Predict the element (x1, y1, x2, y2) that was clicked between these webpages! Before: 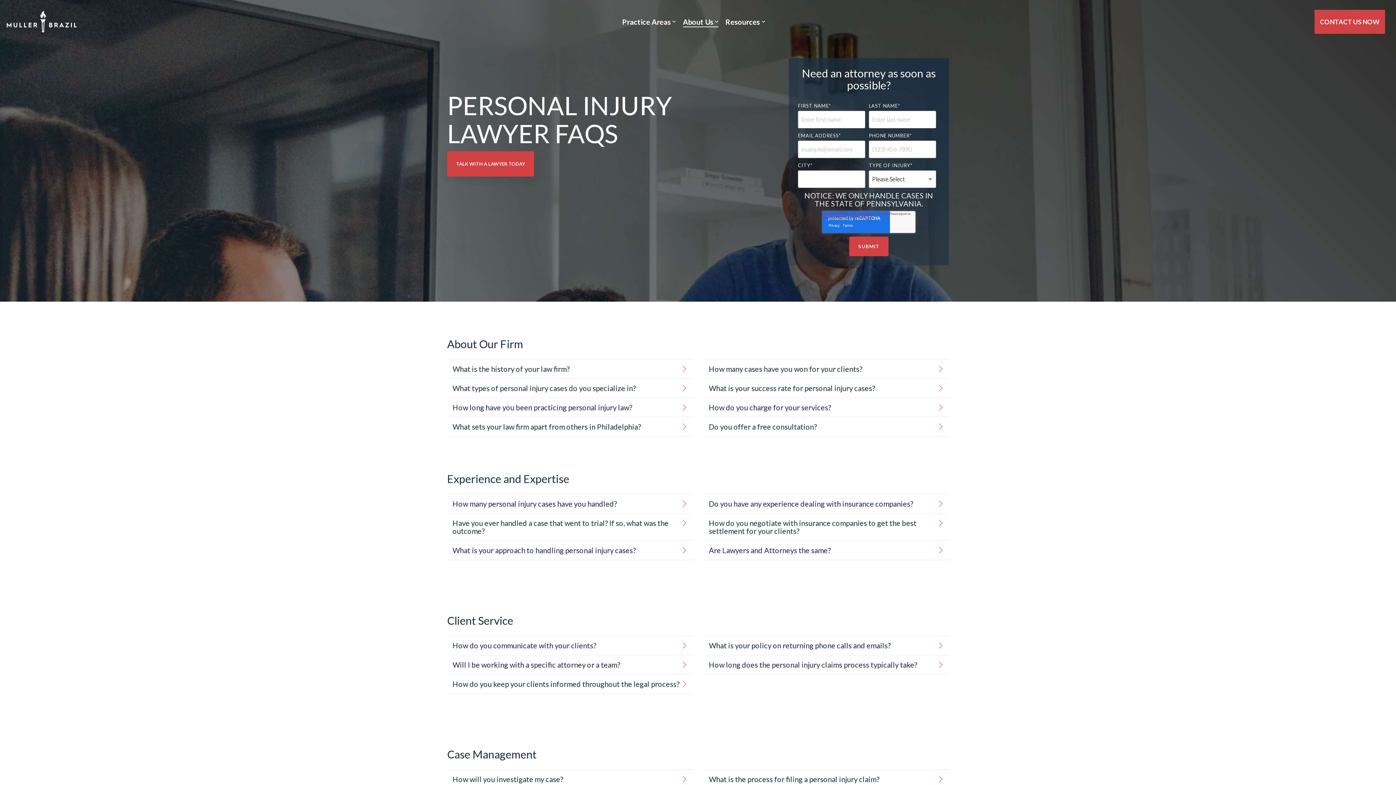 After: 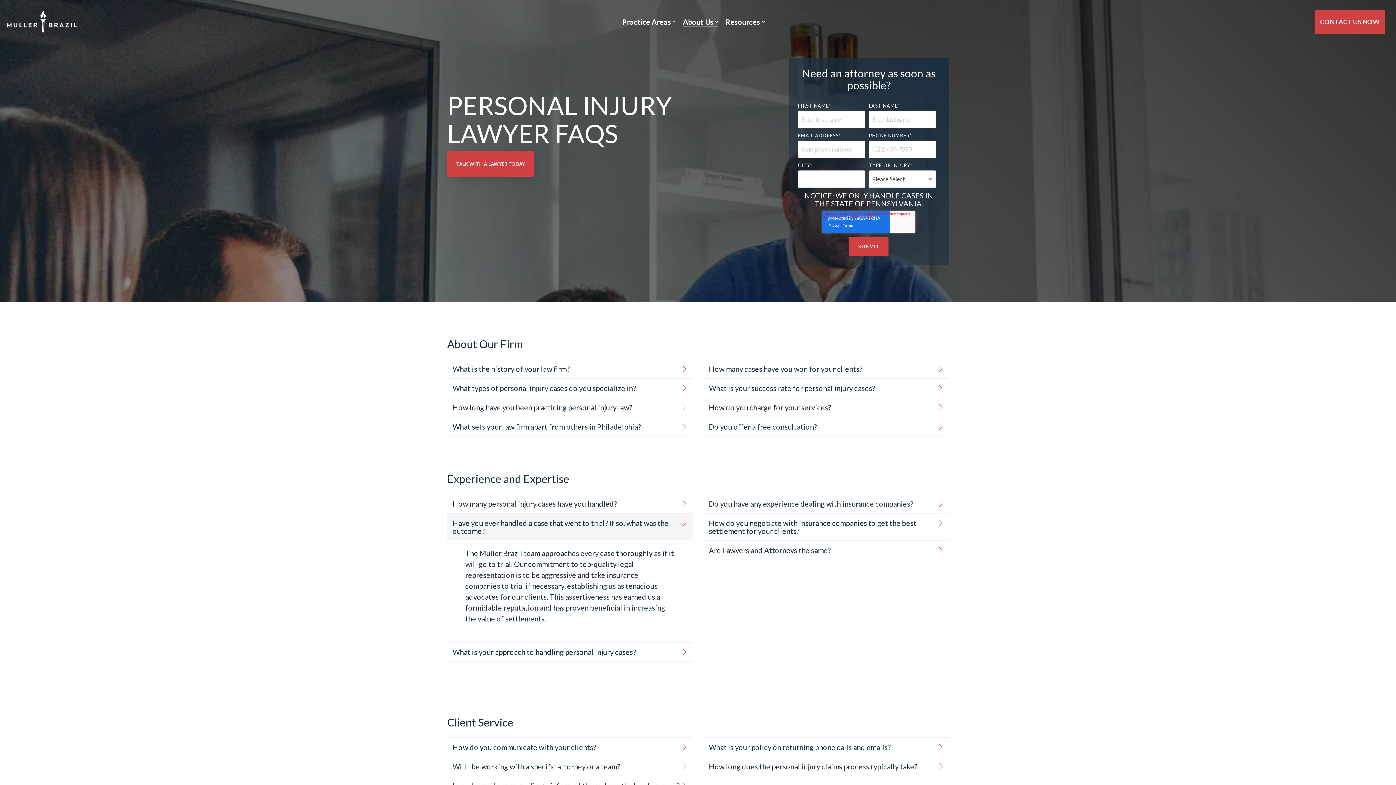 Action: label: Have you ever handled a case that went to trial? If so, what was the outcome? bbox: (447, 513, 692, 540)